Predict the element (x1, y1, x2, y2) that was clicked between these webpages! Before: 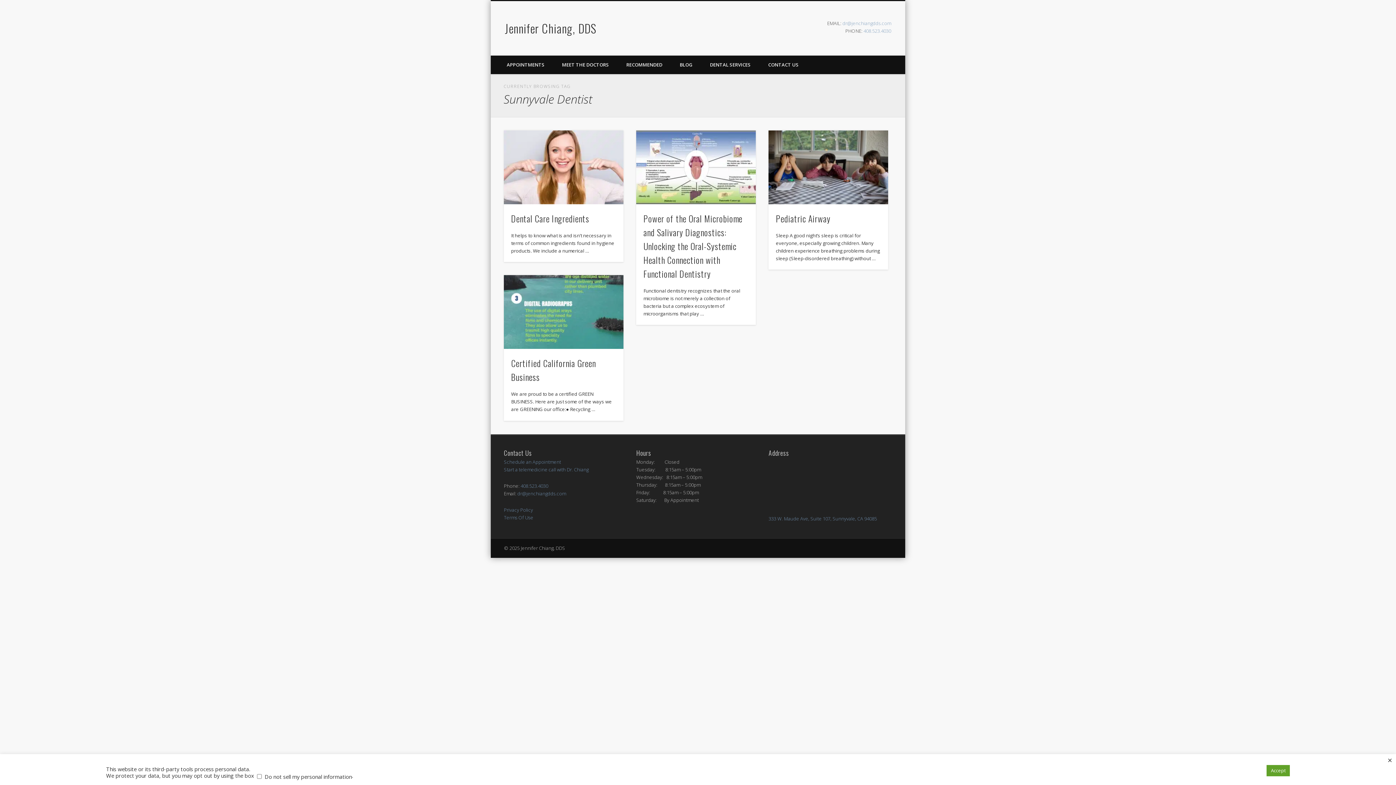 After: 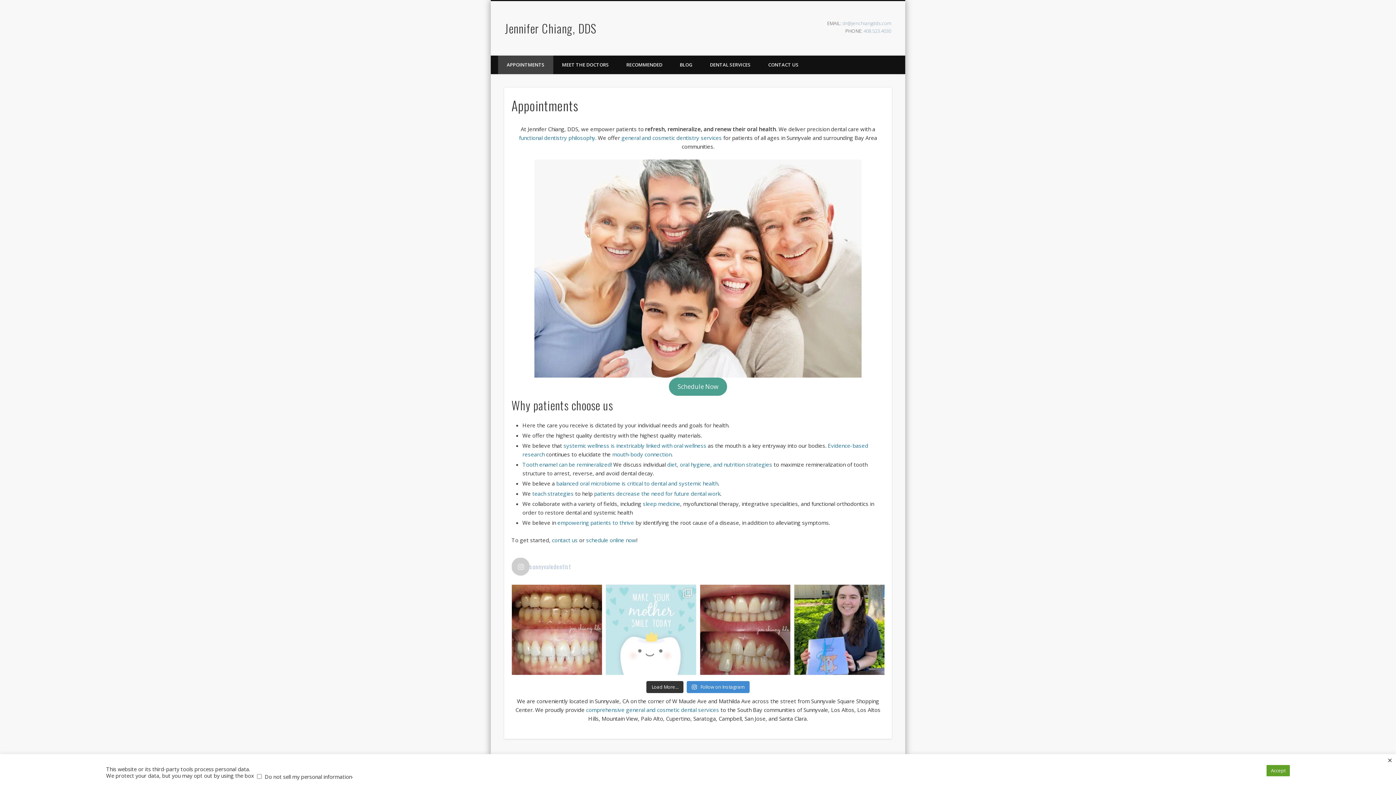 Action: bbox: (505, 19, 596, 36) label: Jennifer Chiang, DDS